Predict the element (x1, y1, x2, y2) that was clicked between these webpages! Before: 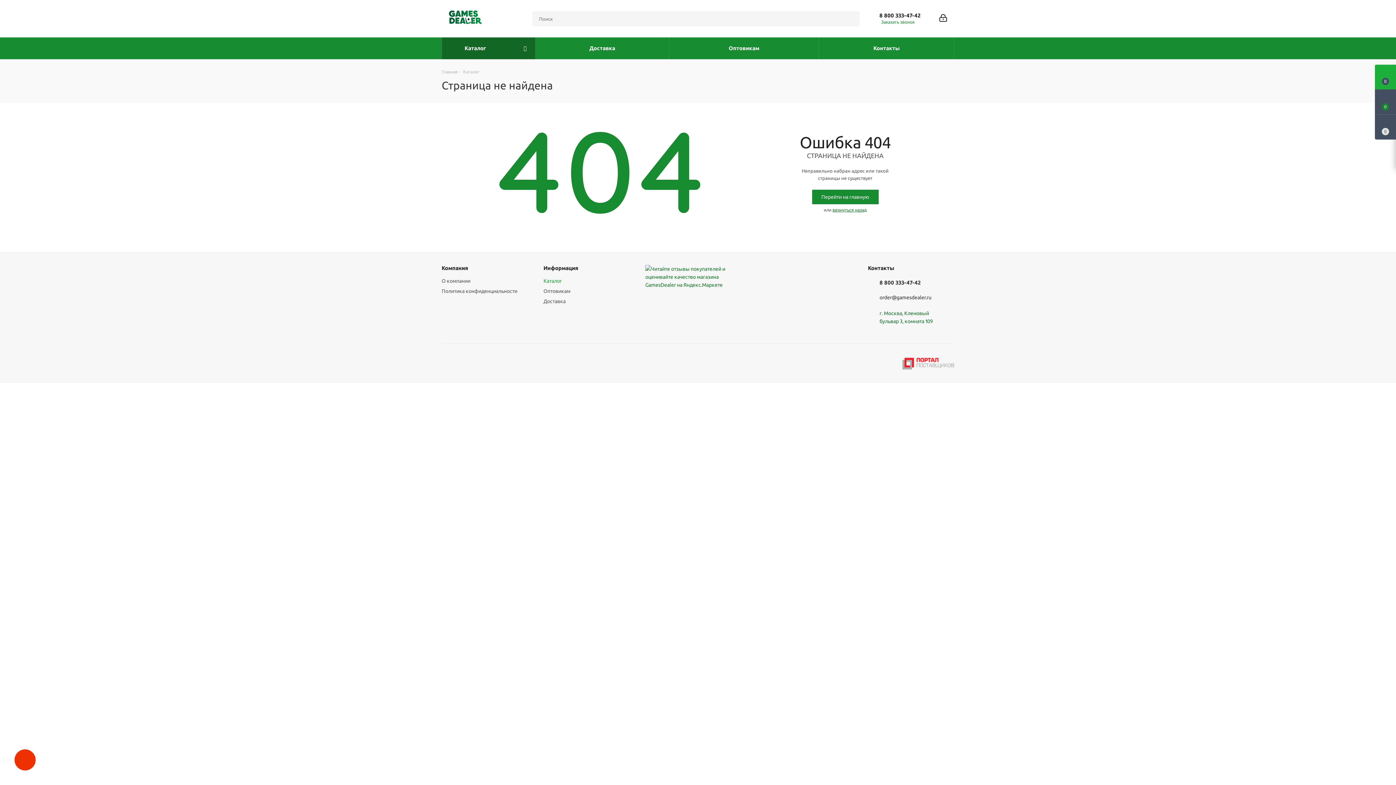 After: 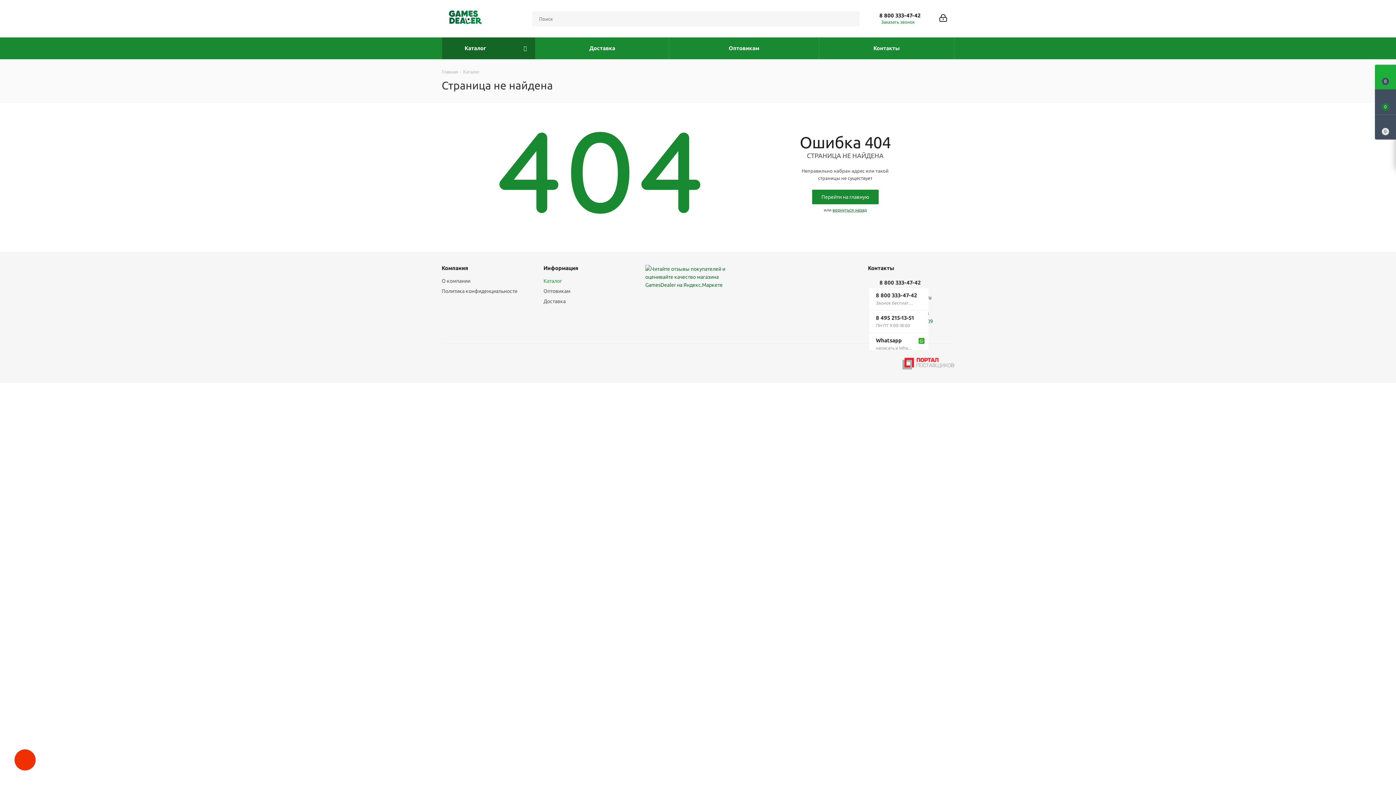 Action: bbox: (879, 279, 920, 286) label: 8 800 333-47-42